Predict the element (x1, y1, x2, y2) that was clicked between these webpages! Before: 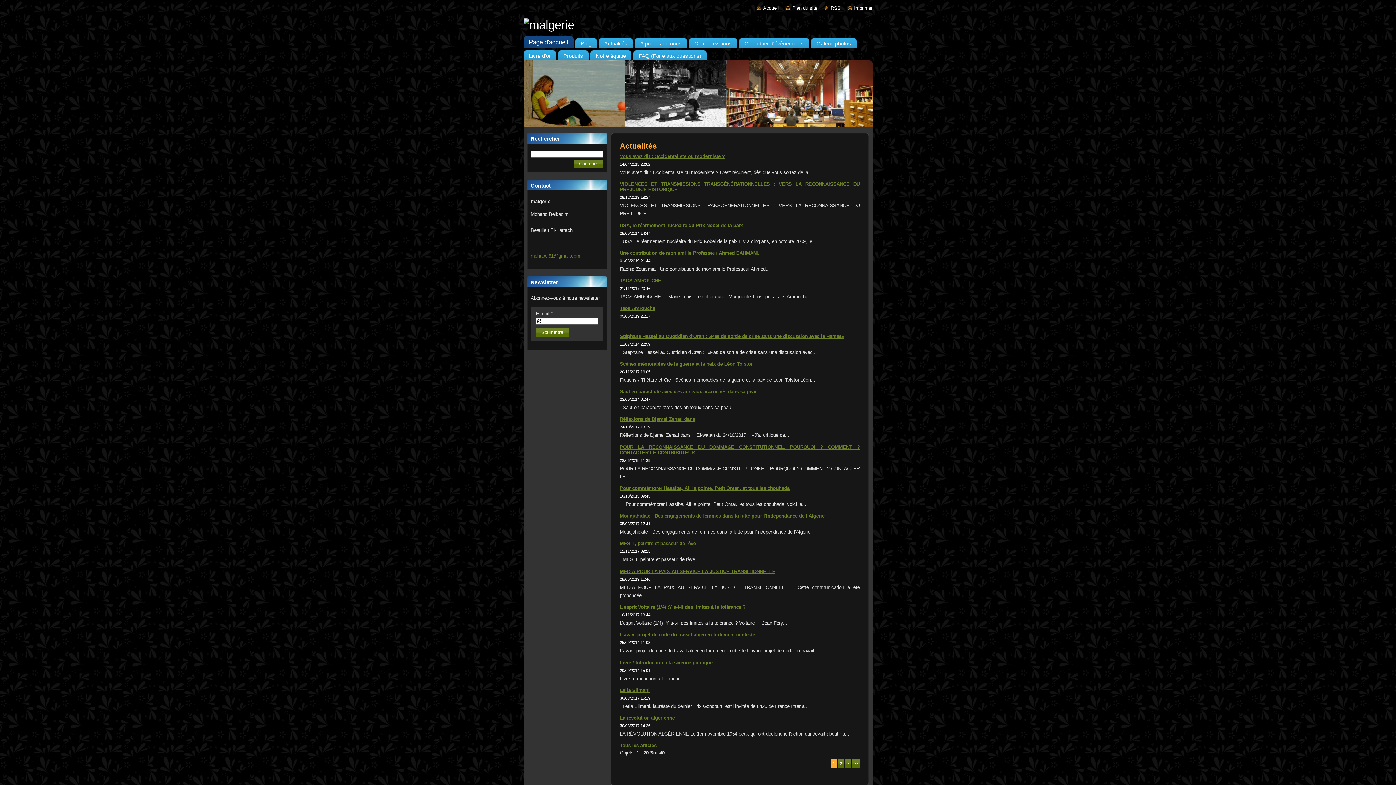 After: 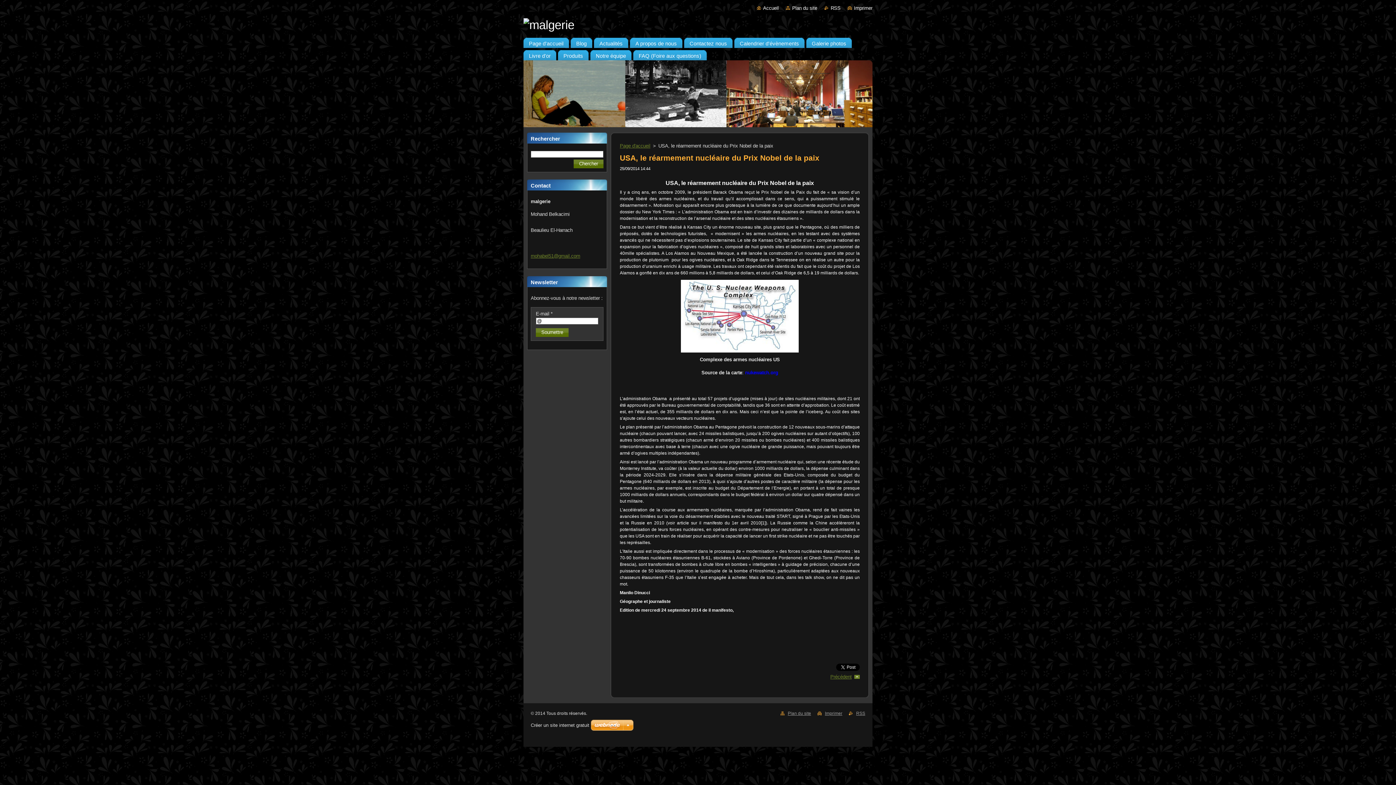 Action: bbox: (620, 222, 742, 228) label: USA, le réarmement nucléaire du Prix Nobel de la paix